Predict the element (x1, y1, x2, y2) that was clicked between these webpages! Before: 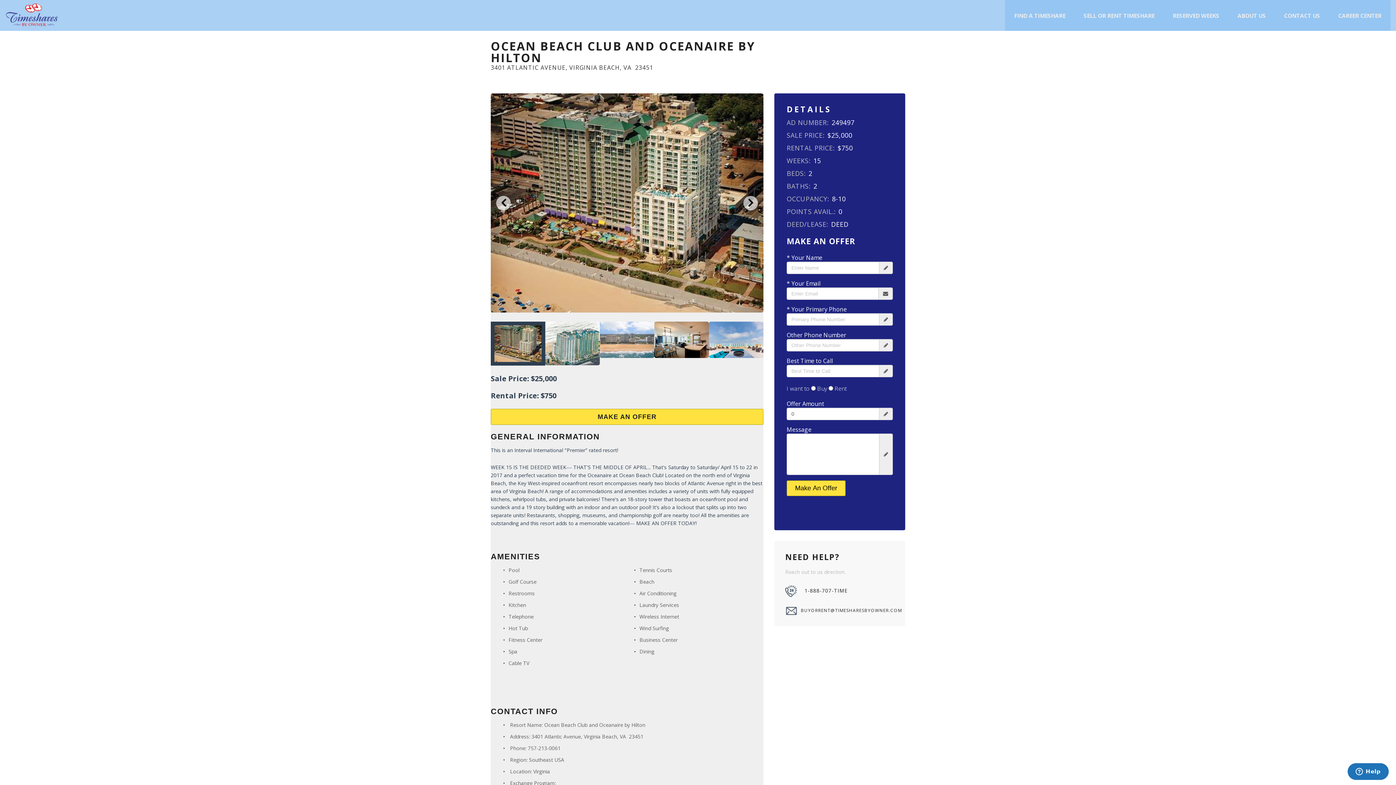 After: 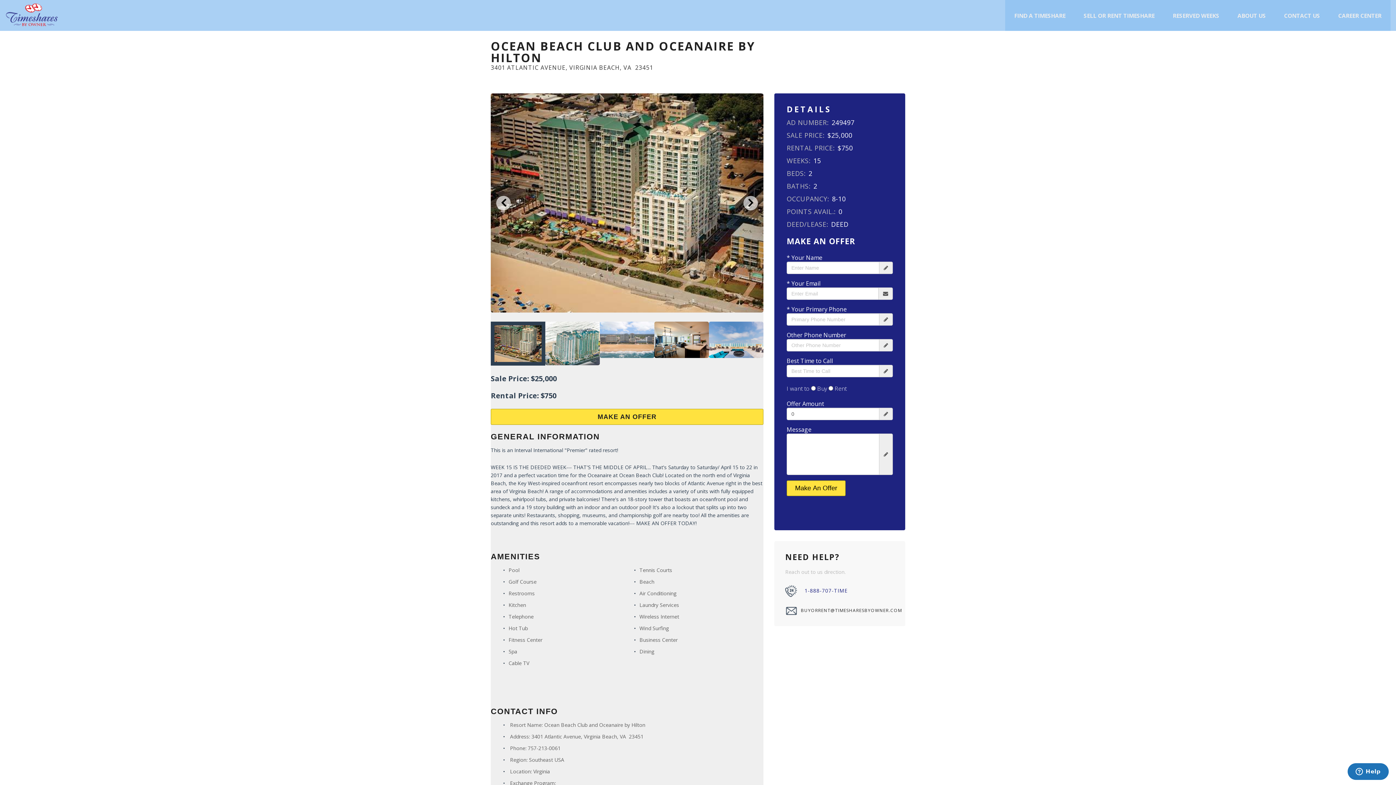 Action: label: 1-888-707-TIME bbox: (785, 585, 894, 597)